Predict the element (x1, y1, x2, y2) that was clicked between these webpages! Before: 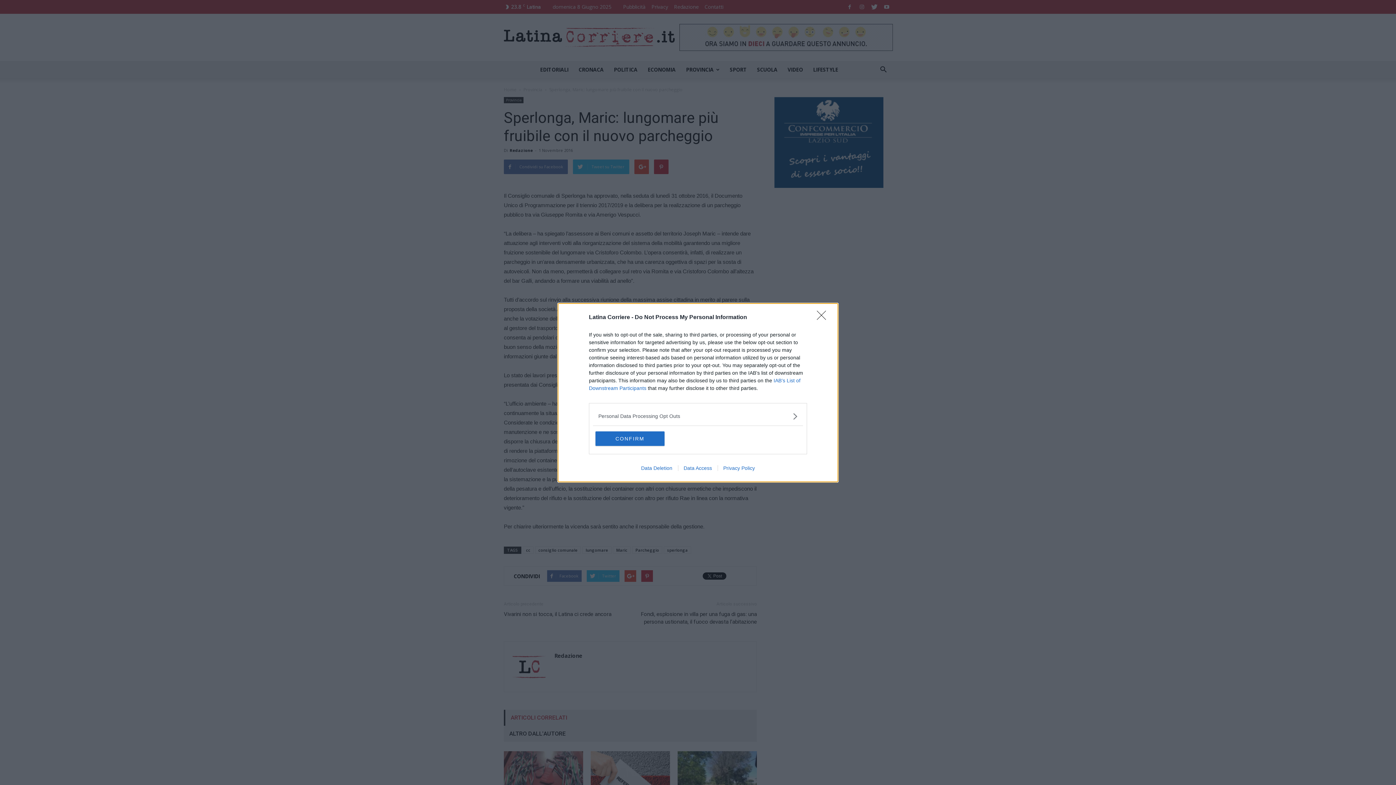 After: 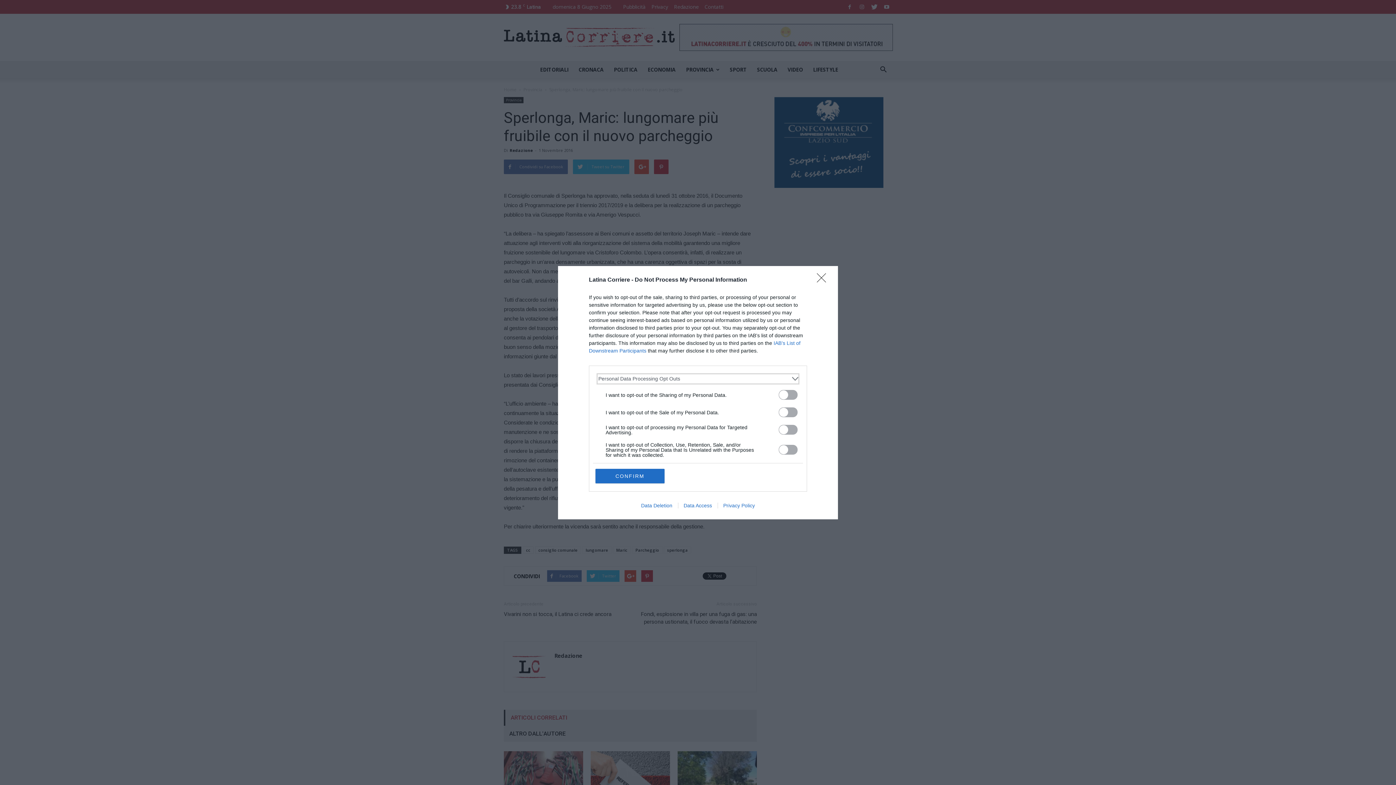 Action: label: Opt-Outs bbox: (598, 412, 797, 420)